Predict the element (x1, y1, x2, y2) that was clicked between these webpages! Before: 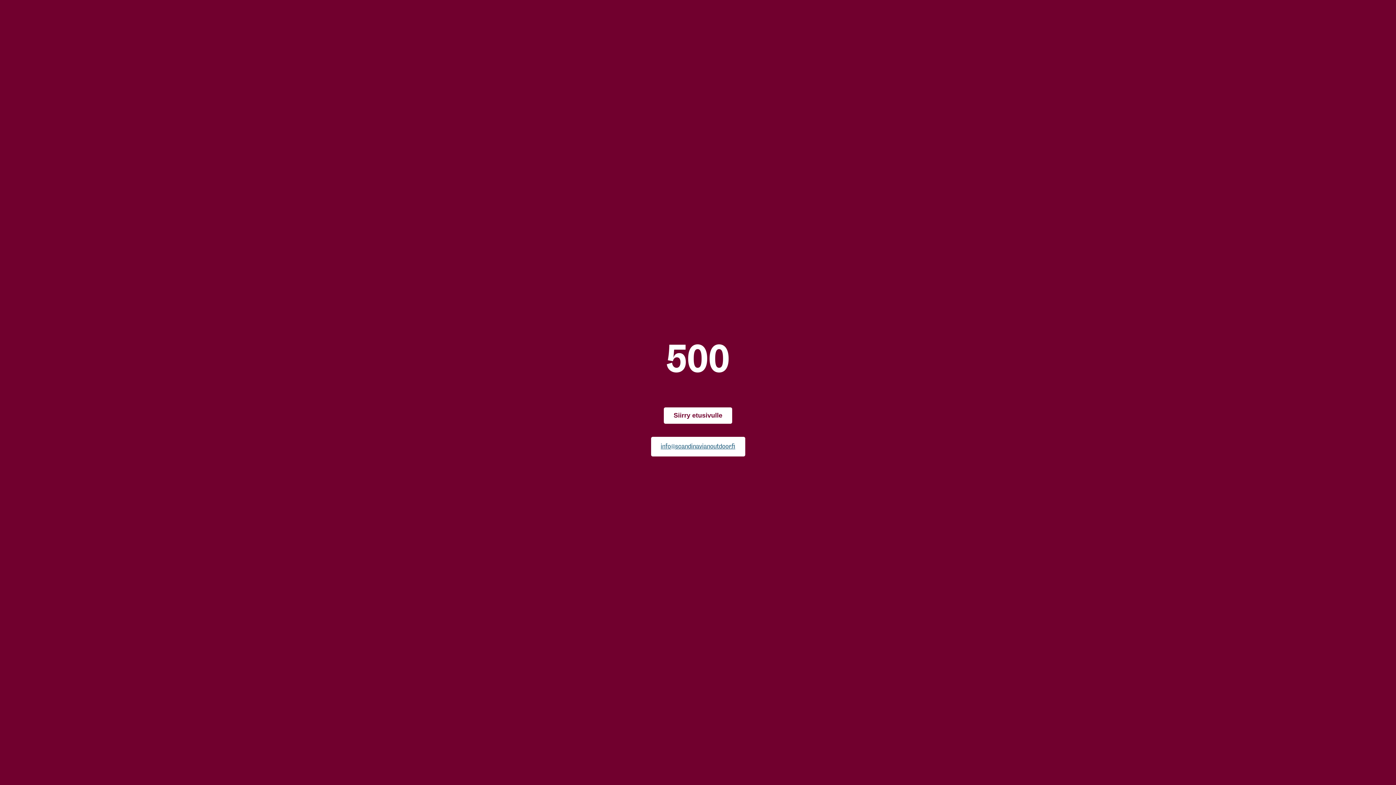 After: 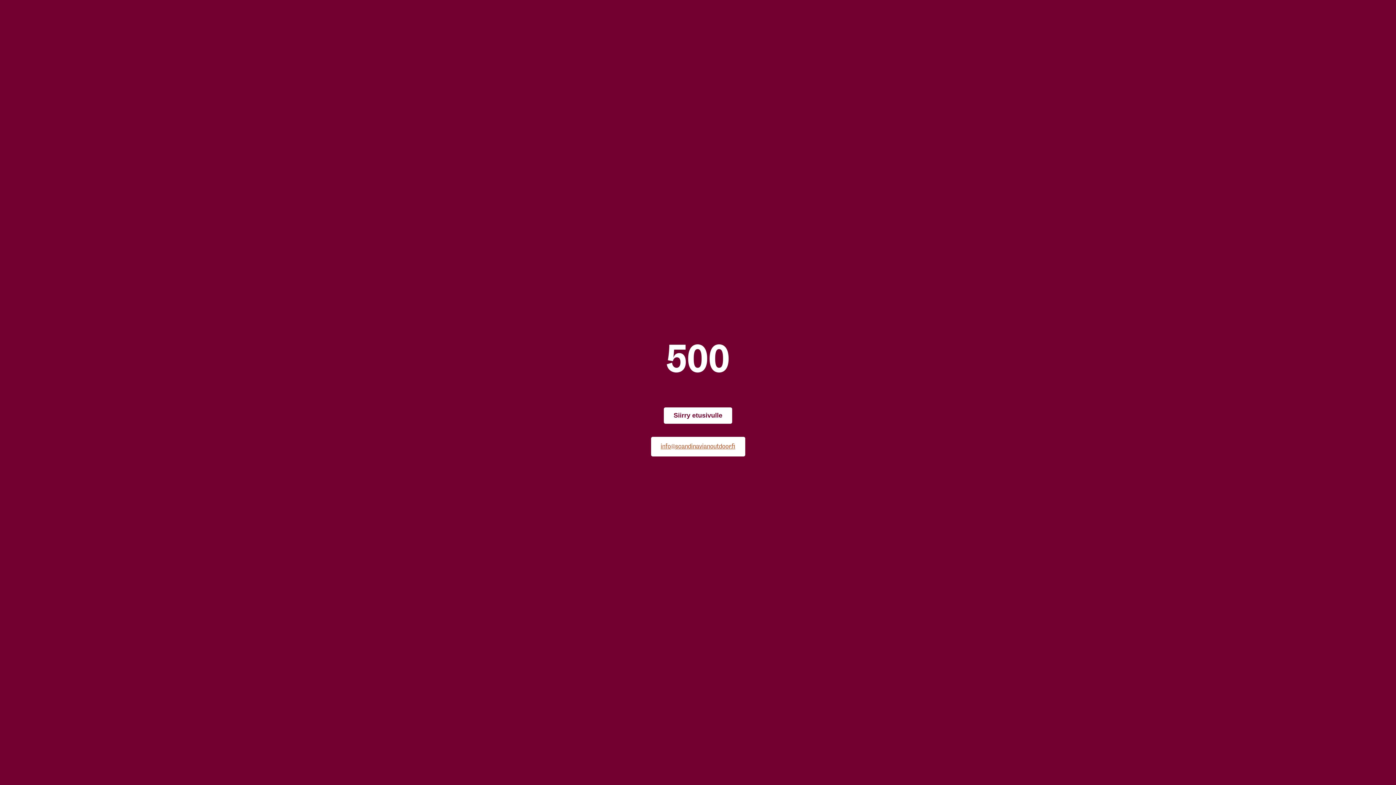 Action: label: info@scandinavianoutdoor.fi bbox: (660, 442, 735, 450)